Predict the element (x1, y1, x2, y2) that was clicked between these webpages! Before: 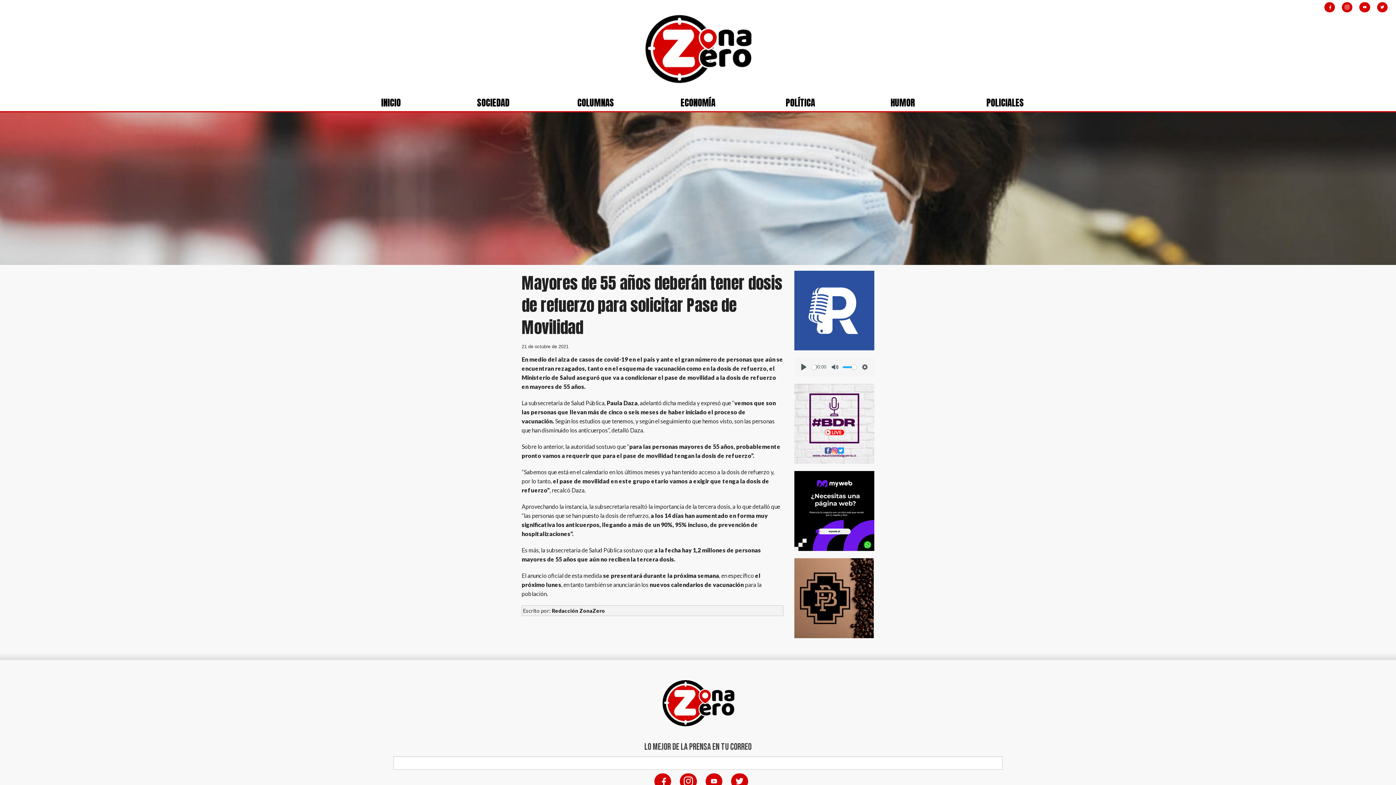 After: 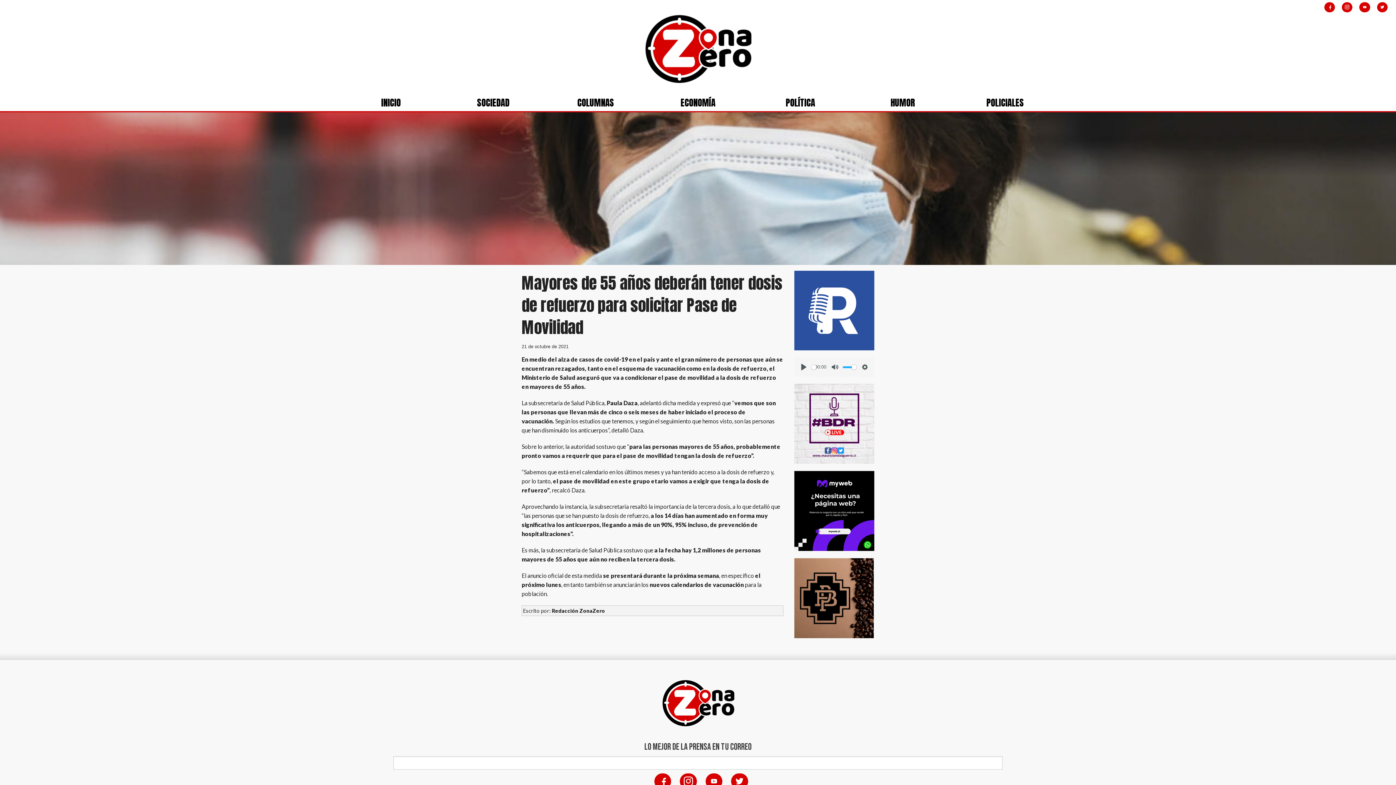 Action: label:   bbox: (1339, 2, 1356, 12)